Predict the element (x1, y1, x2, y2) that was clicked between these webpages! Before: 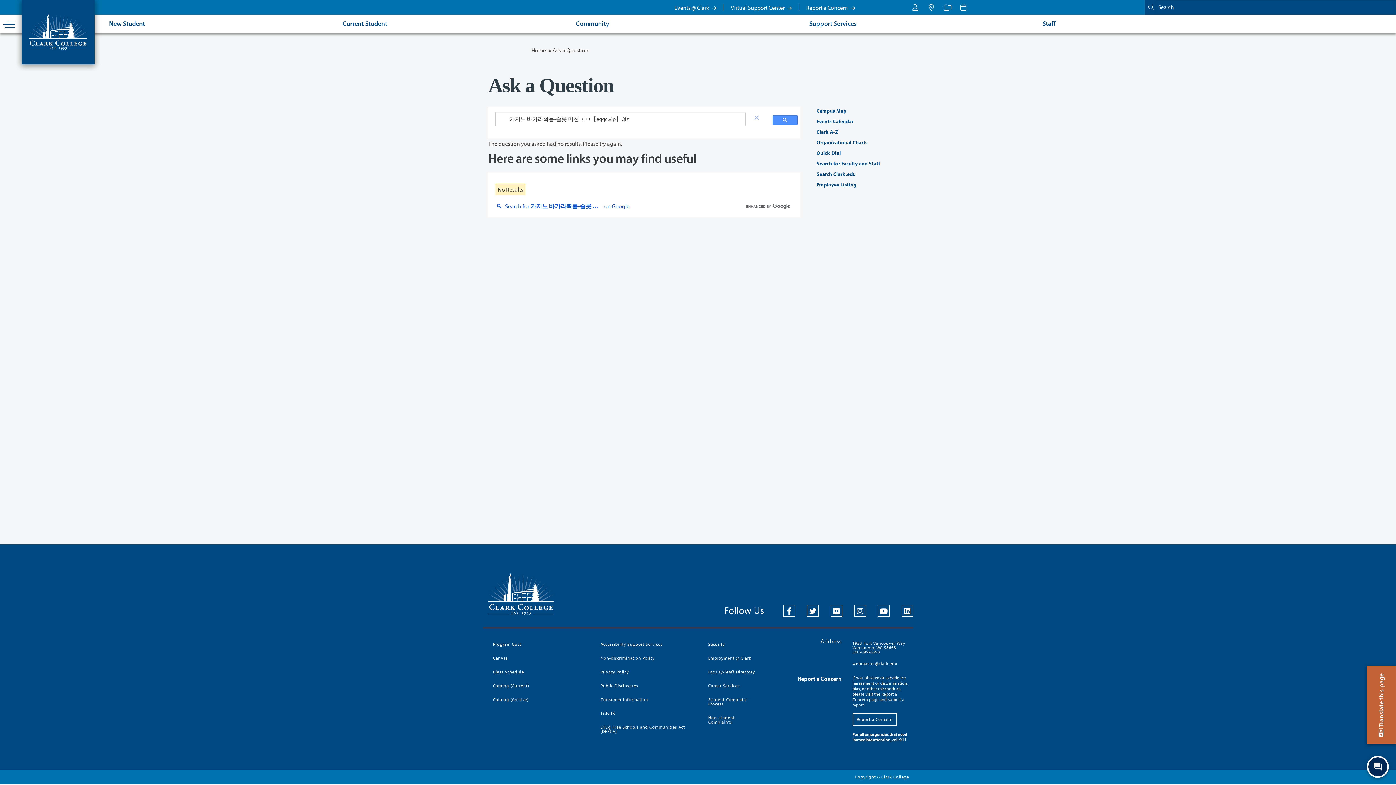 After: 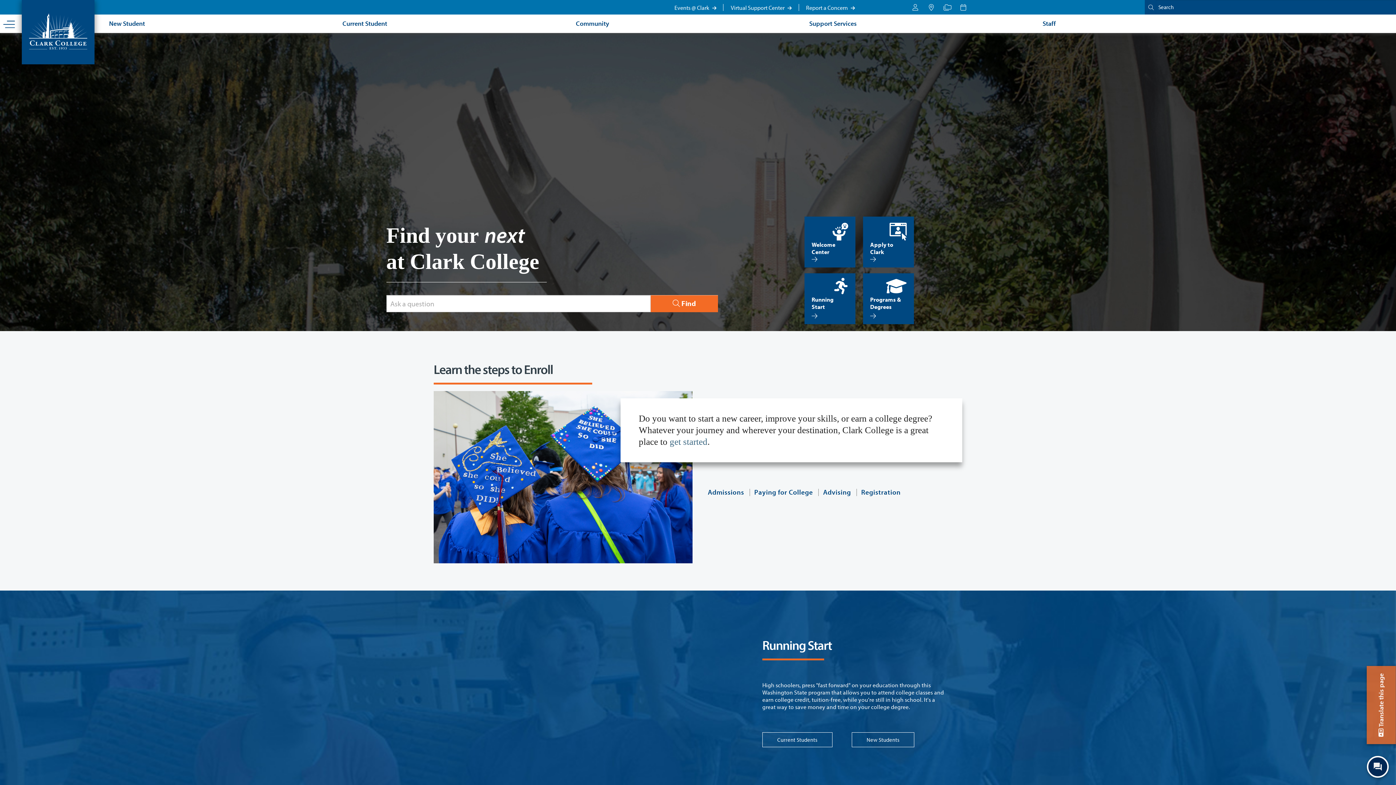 Action: bbox: (29, 27, 87, 34) label: Home Page